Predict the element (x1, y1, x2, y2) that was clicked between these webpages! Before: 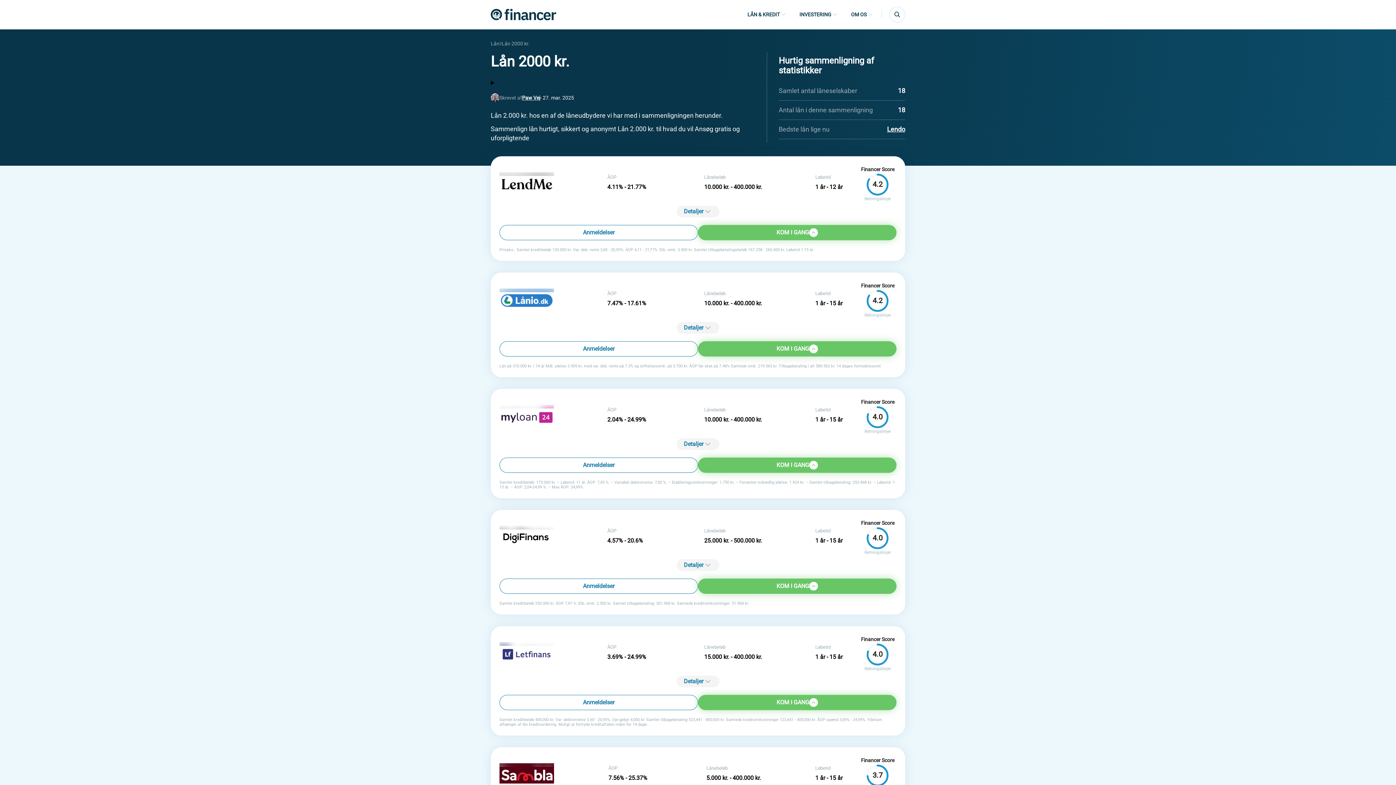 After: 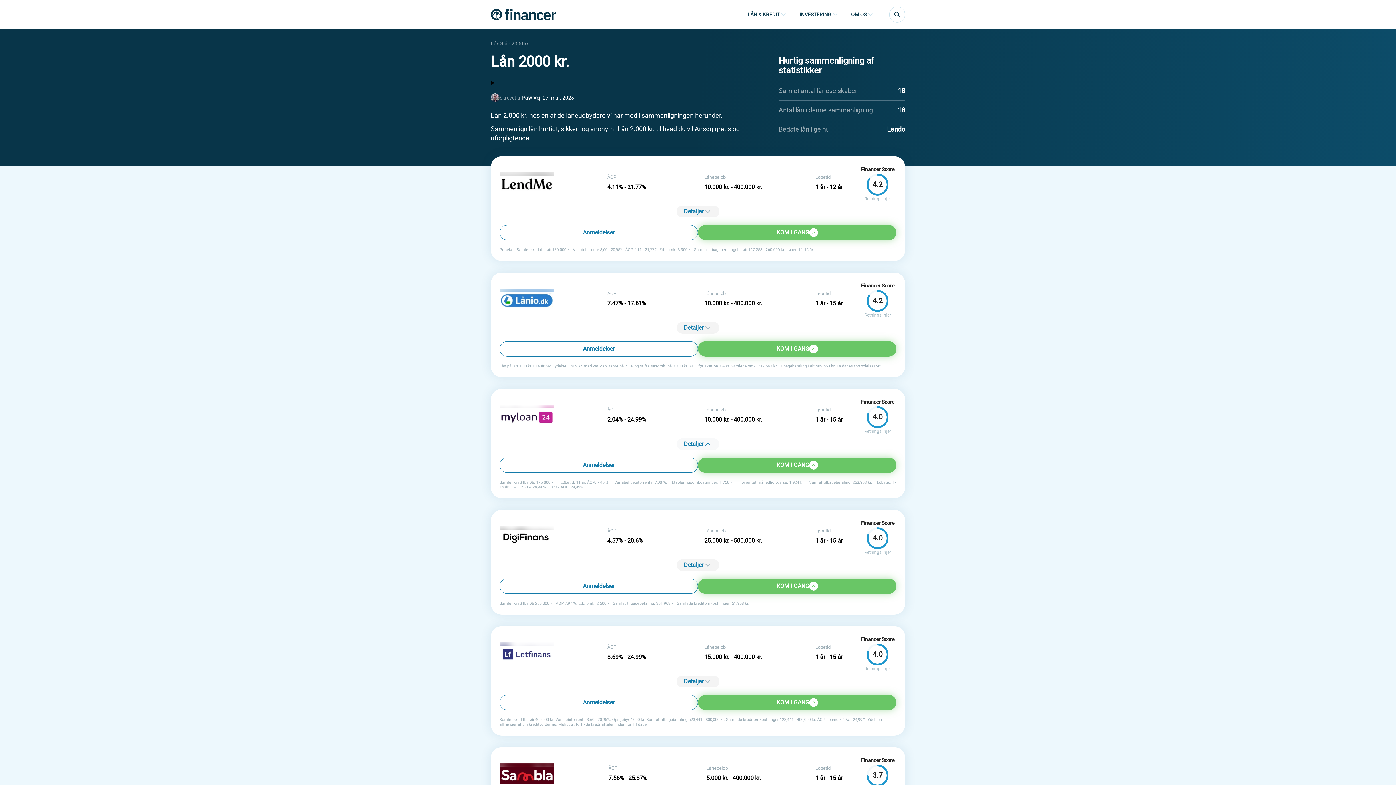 Action: bbox: (676, 438, 719, 450) label: Detaljer